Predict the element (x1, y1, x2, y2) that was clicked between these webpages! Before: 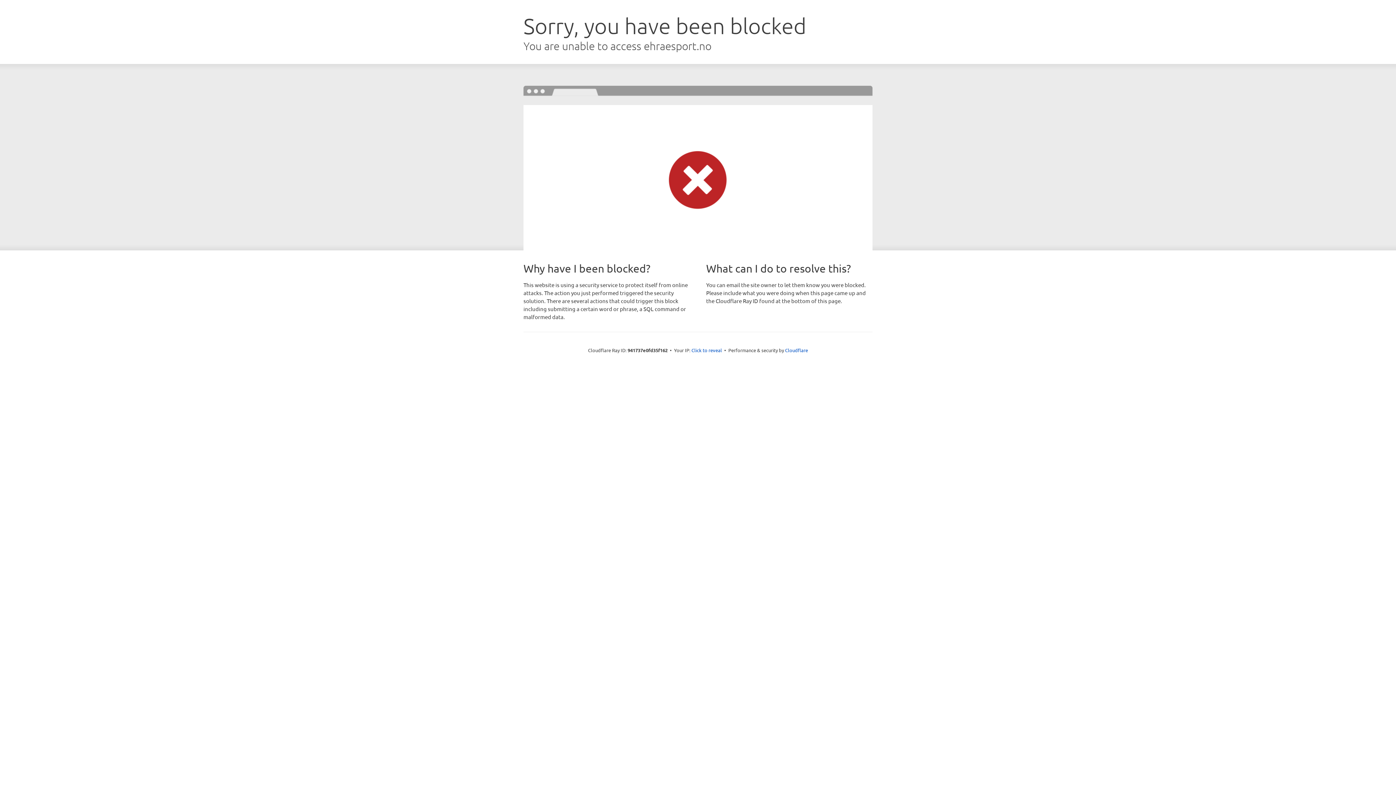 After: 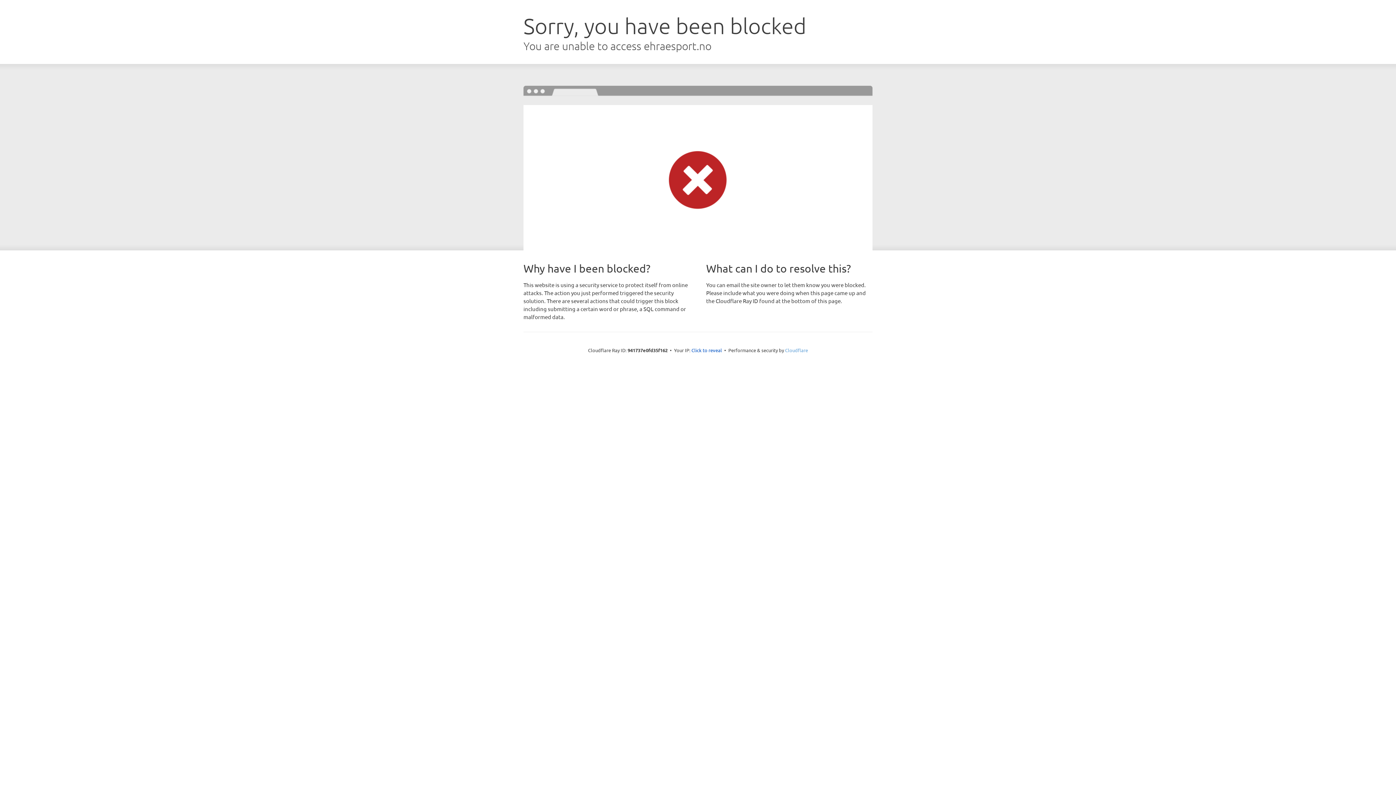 Action: label: Cloudflare bbox: (785, 347, 808, 353)